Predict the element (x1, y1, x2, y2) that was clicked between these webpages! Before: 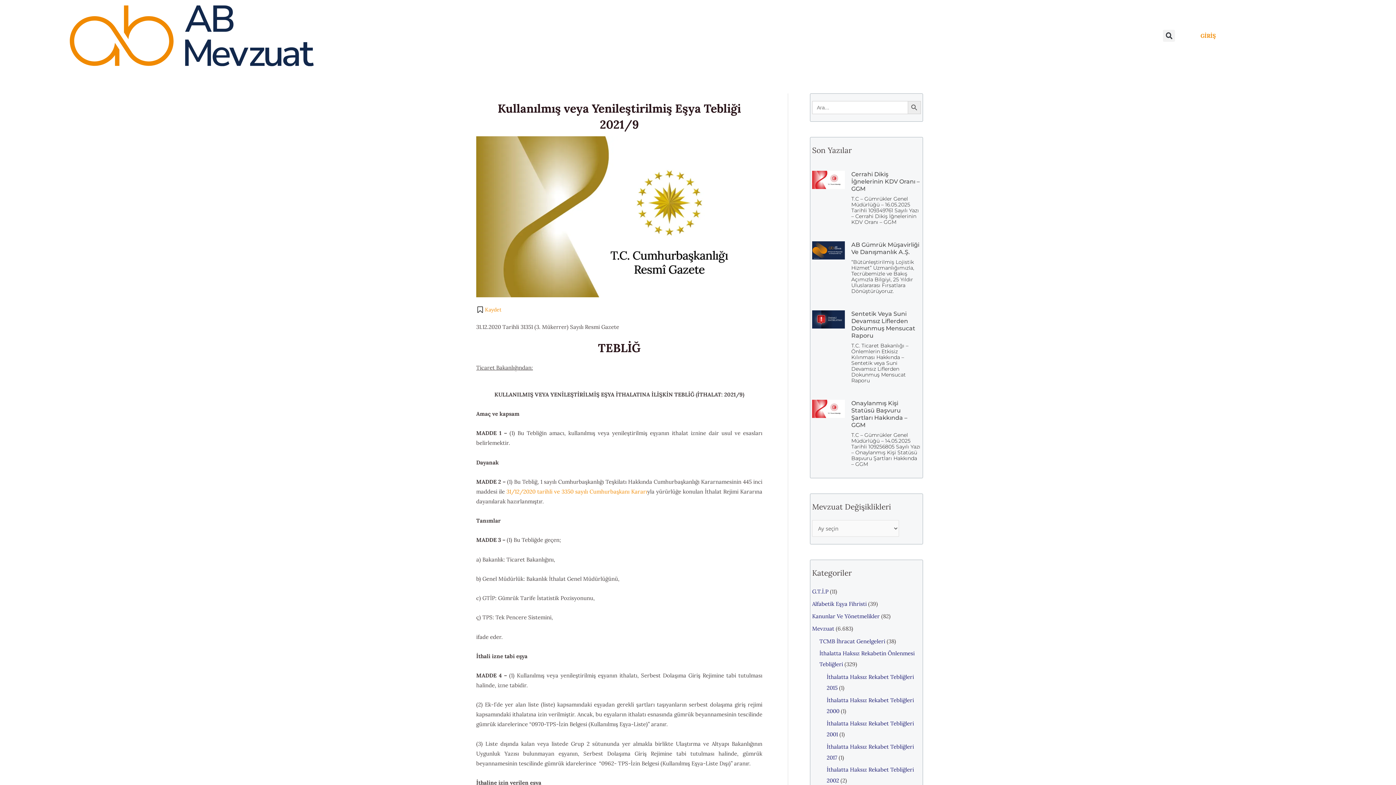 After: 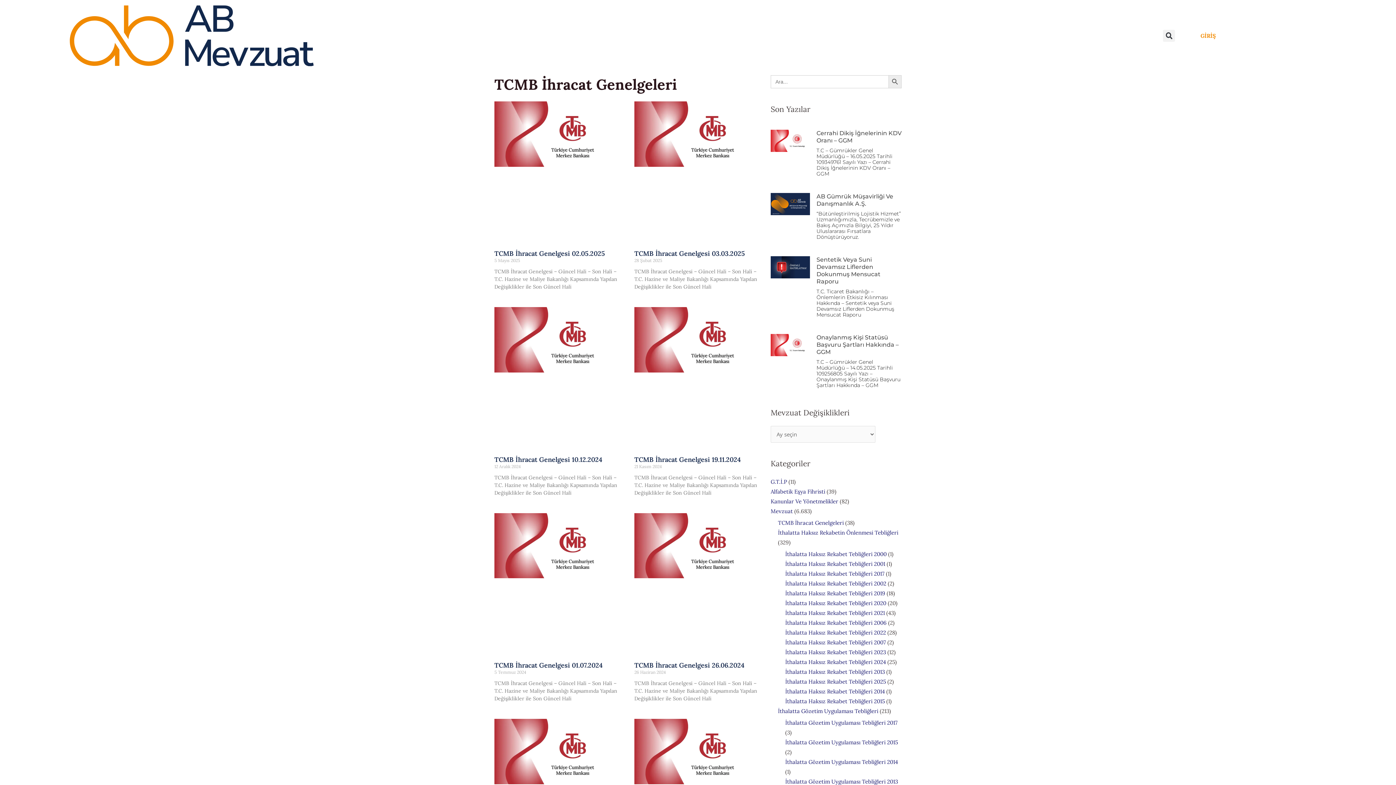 Action: label: TCMB İhracat Genelgeleri bbox: (819, 638, 885, 644)